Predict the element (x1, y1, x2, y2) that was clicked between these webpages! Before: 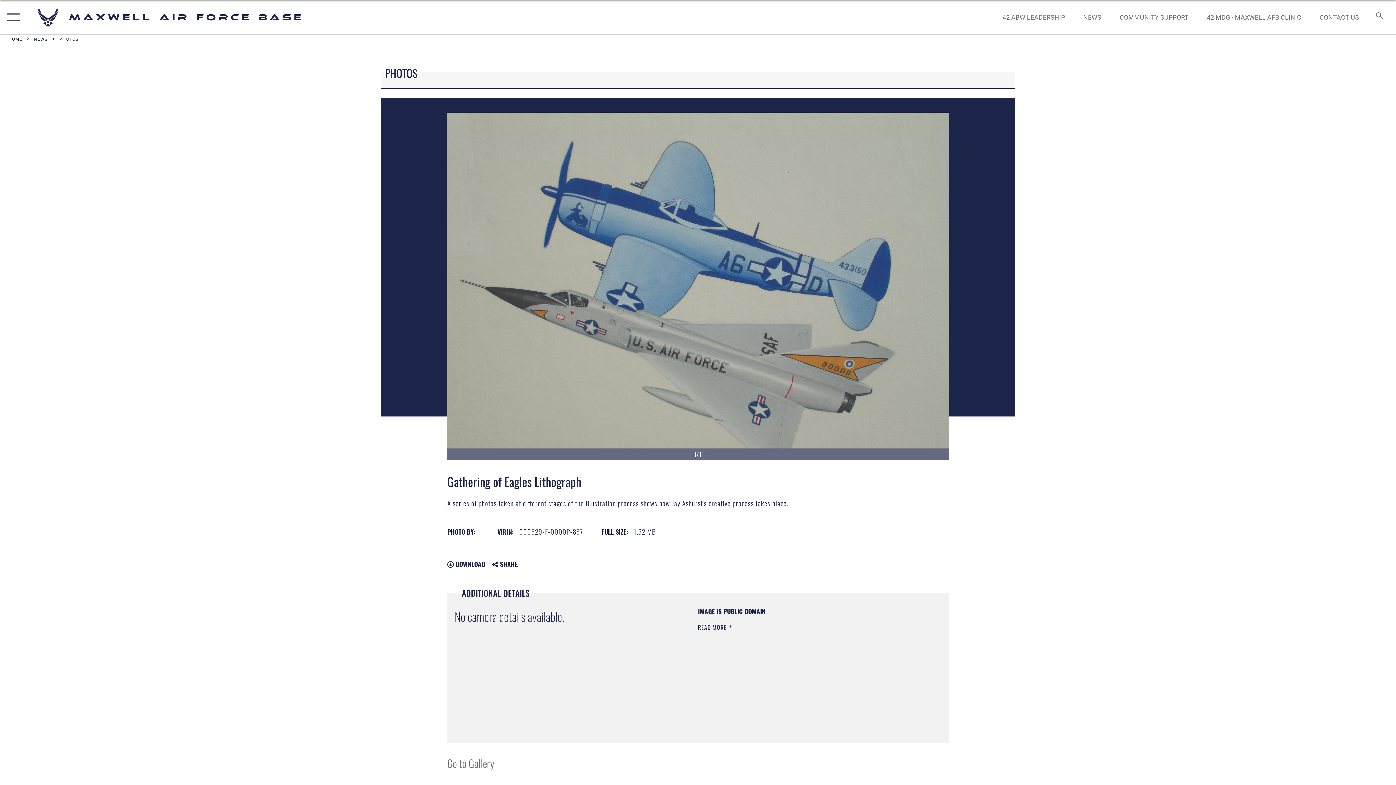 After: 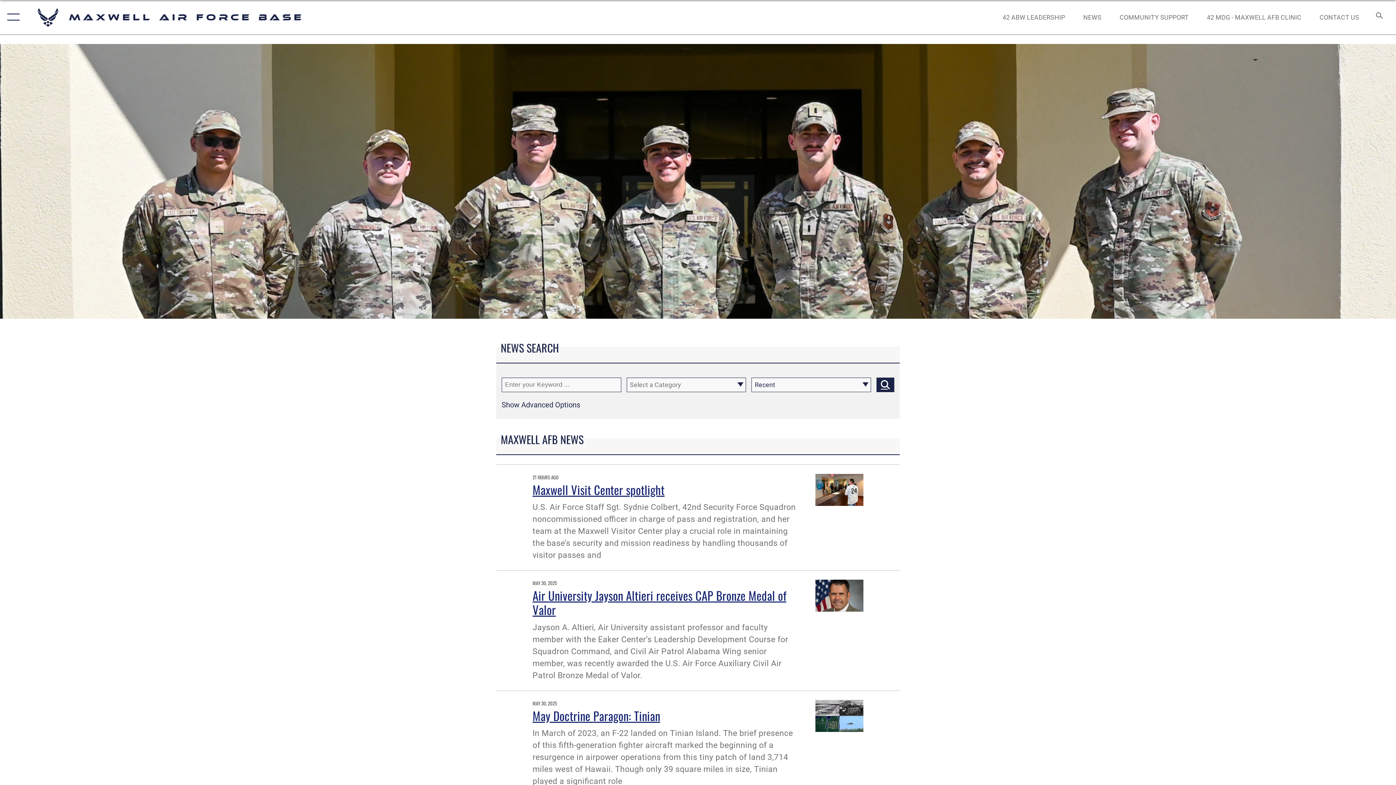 Action: label: NEWS bbox: (33, 36, 47, 42)